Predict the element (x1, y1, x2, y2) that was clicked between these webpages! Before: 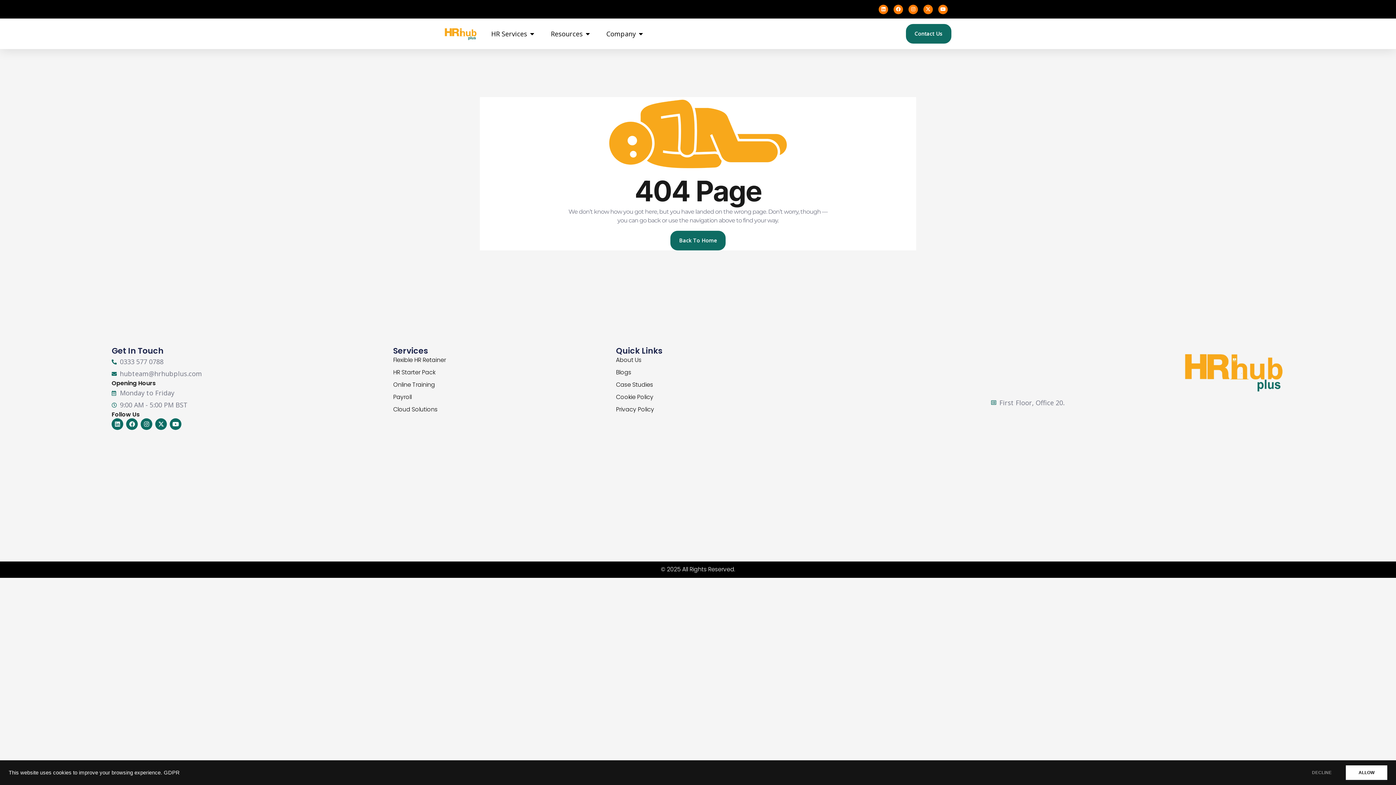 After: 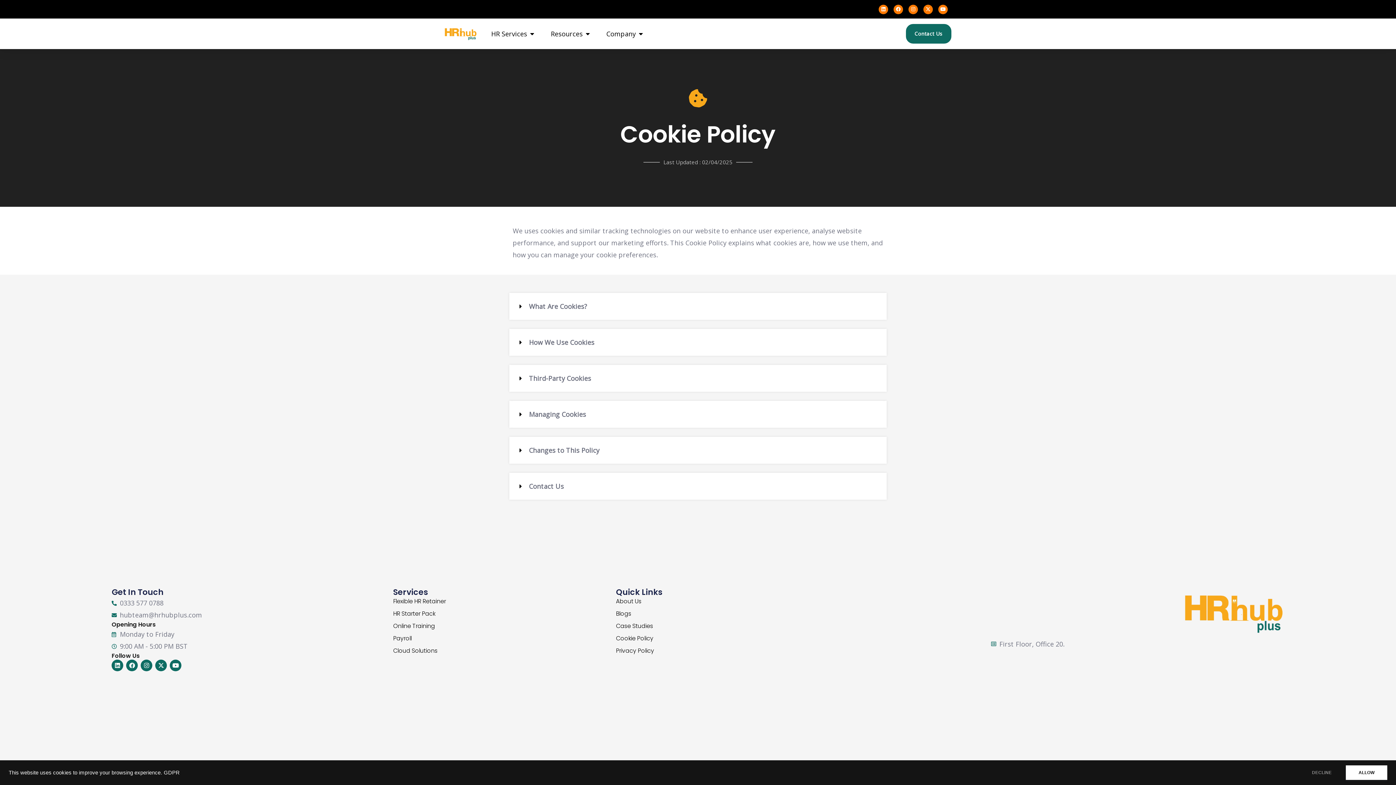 Action: bbox: (616, 393, 991, 401) label: Cookie Policy